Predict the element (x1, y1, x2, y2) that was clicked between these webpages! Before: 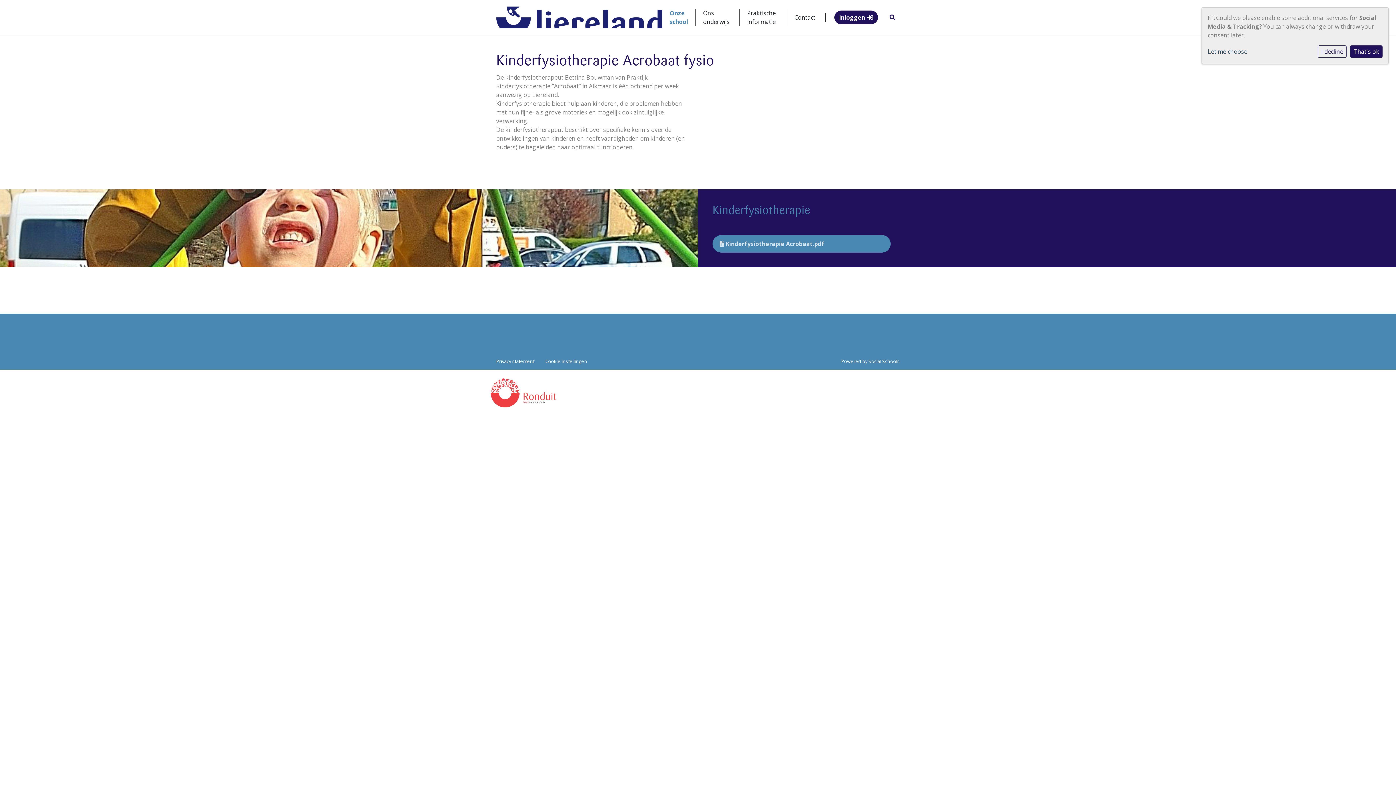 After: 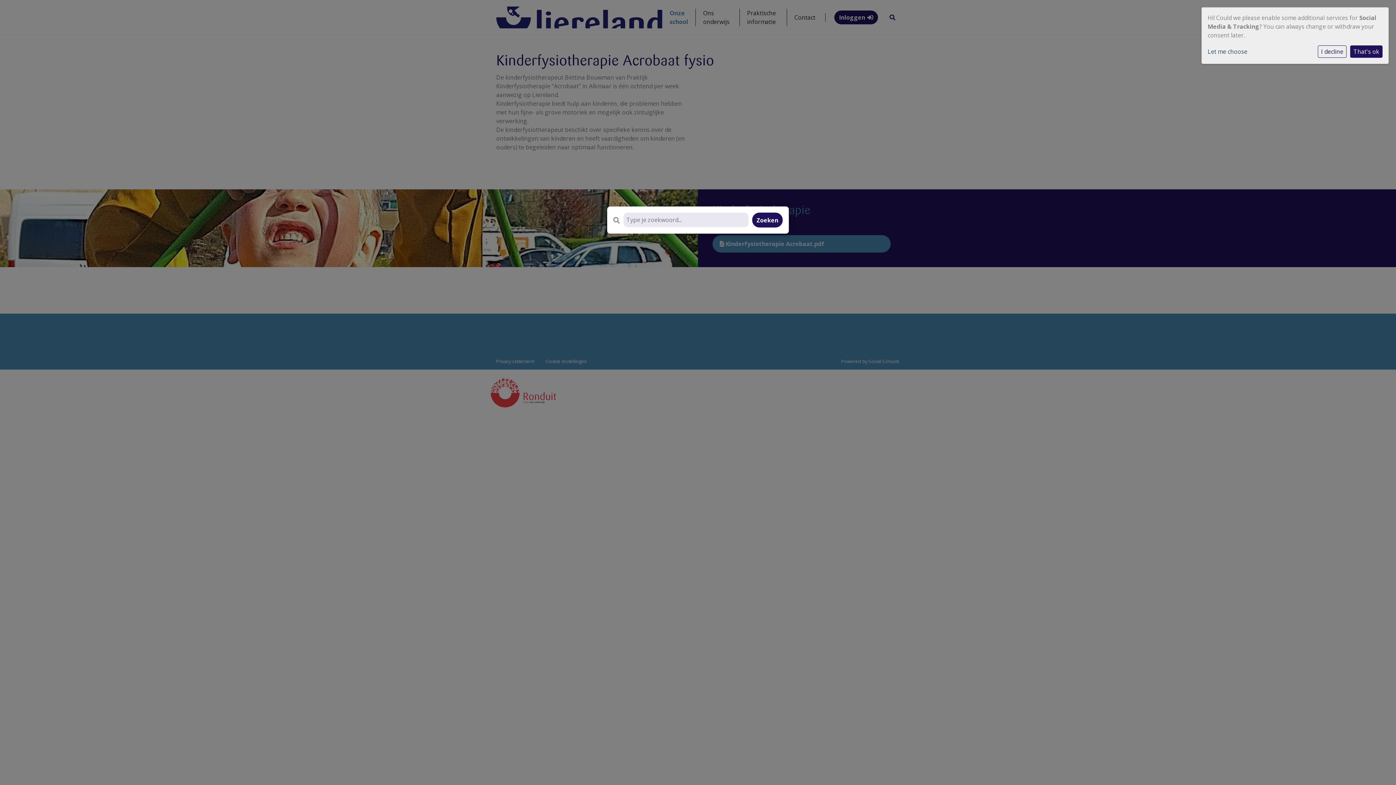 Action: bbox: (885, 10, 900, 24)